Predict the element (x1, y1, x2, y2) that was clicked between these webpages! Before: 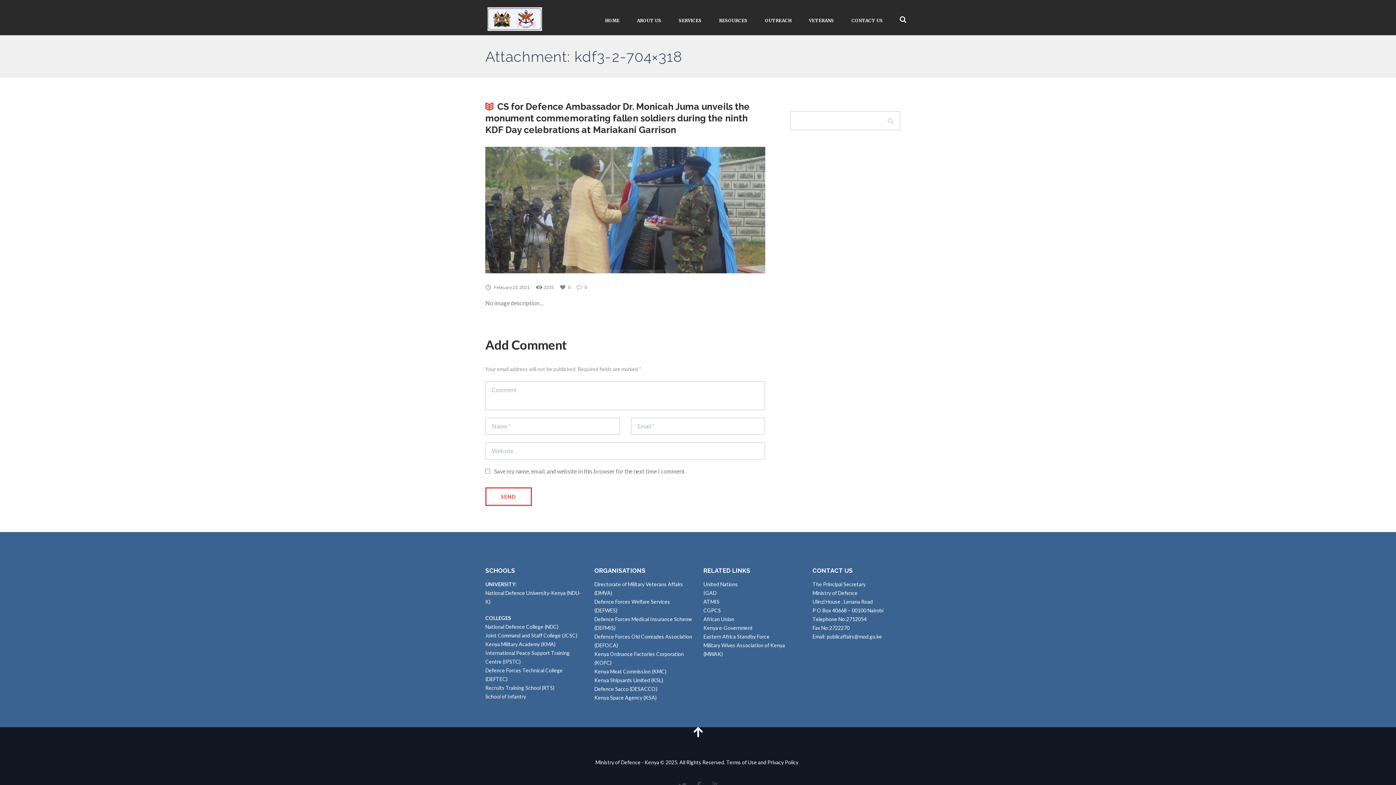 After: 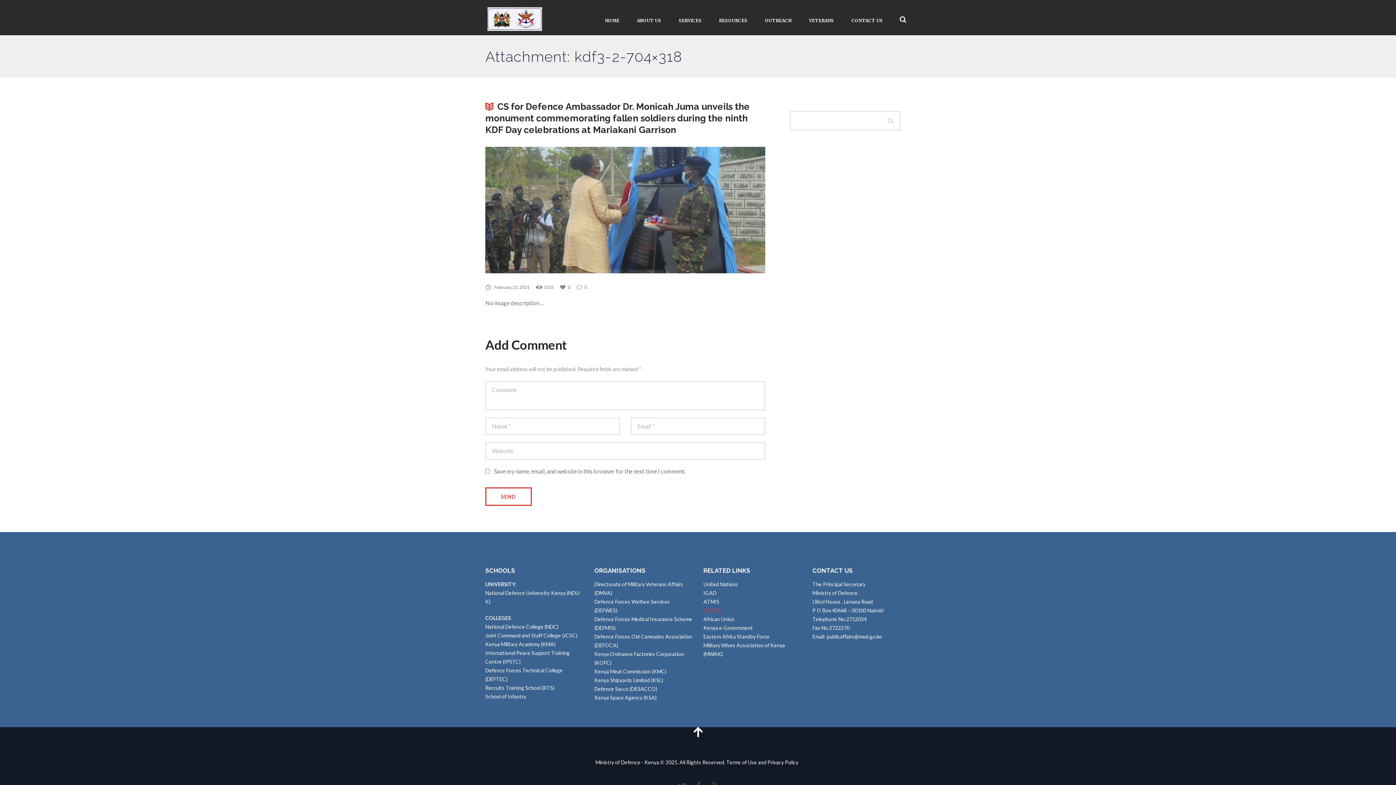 Action: bbox: (703, 607, 721, 613) label: CGPCS